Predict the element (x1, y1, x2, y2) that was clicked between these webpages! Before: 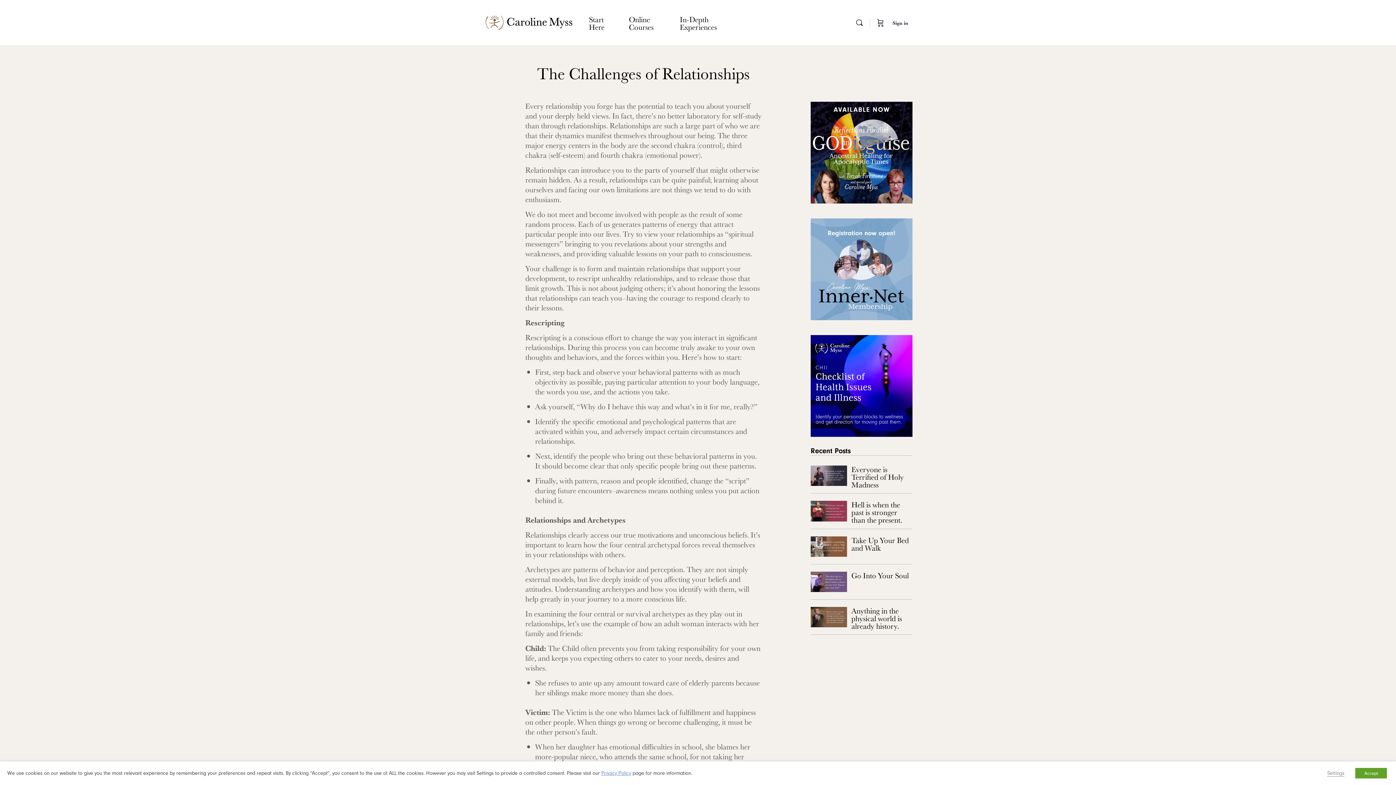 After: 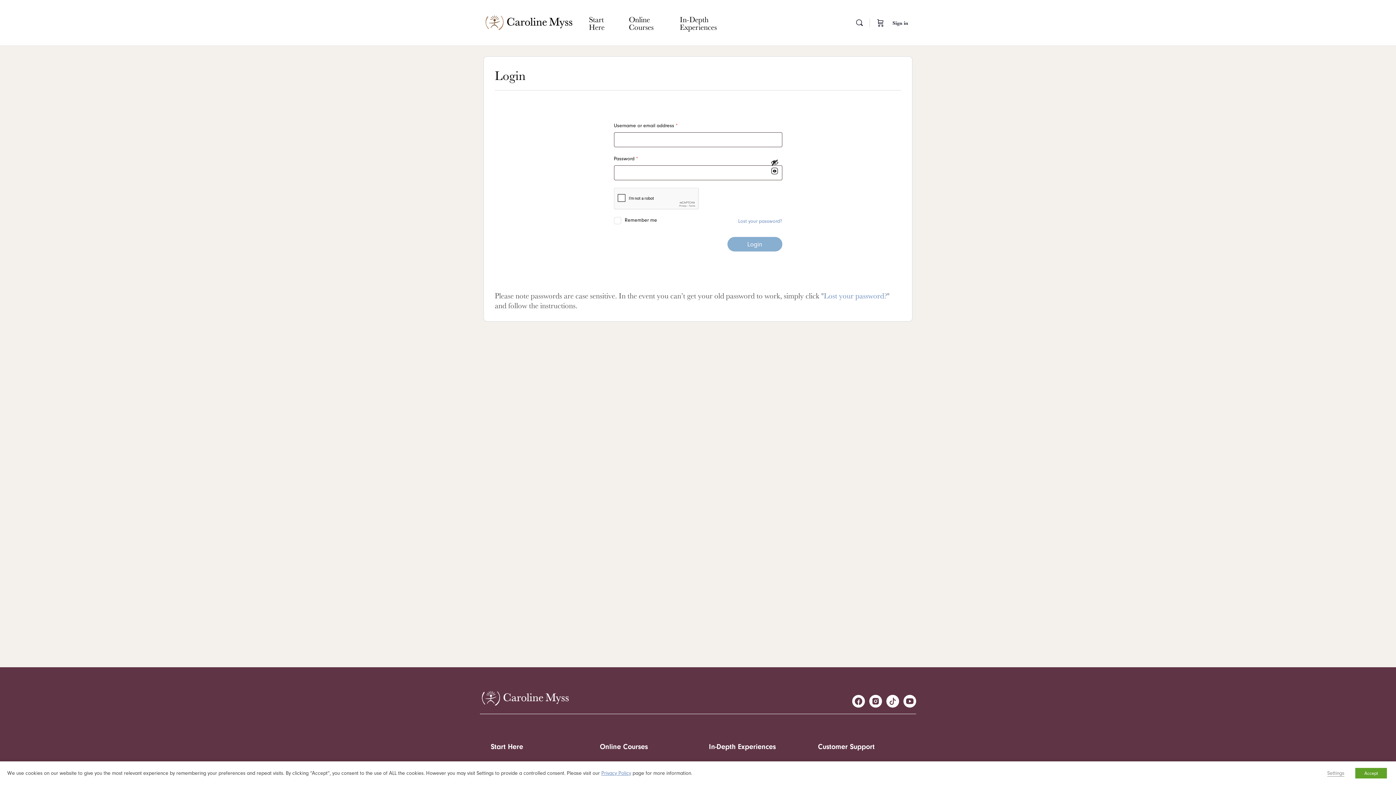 Action: bbox: (888, 14, 912, 31) label: Sign in